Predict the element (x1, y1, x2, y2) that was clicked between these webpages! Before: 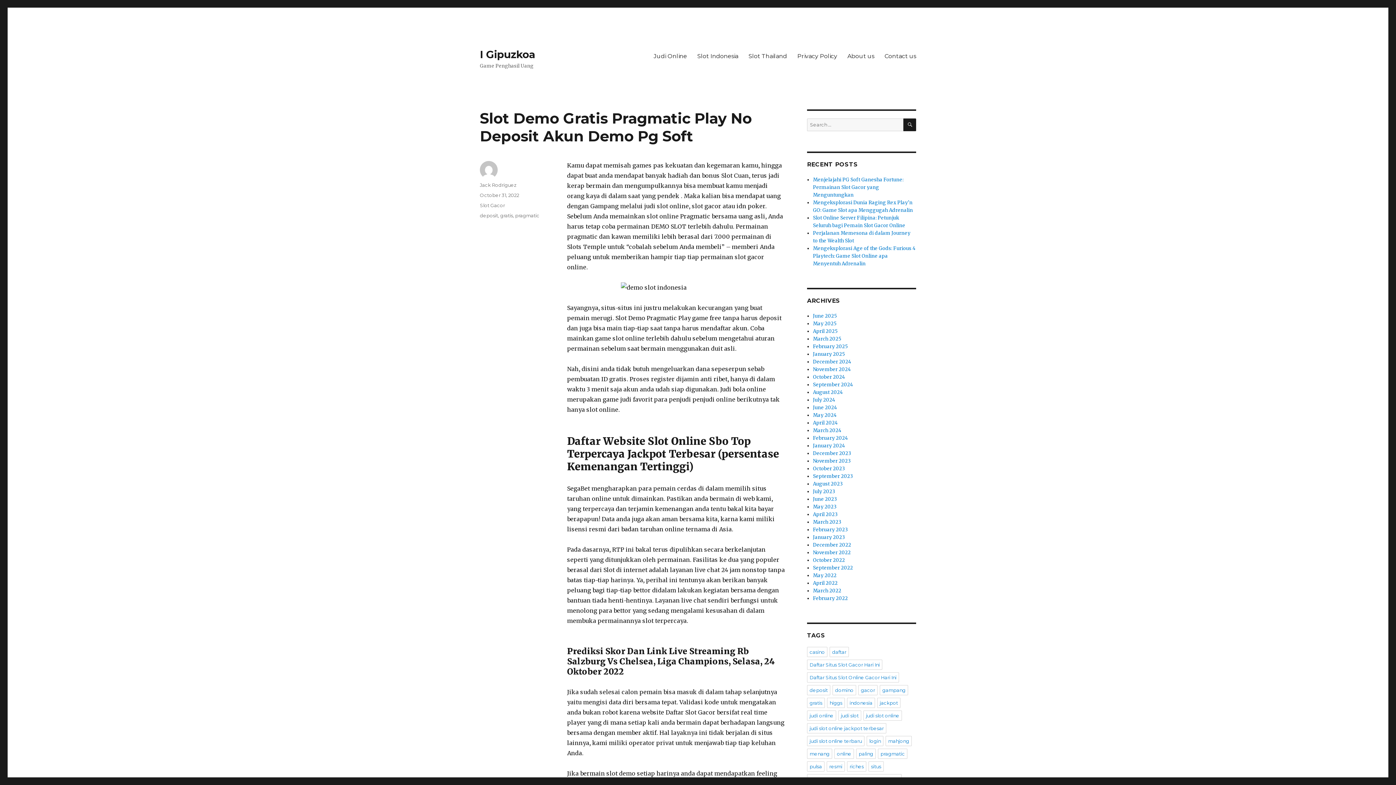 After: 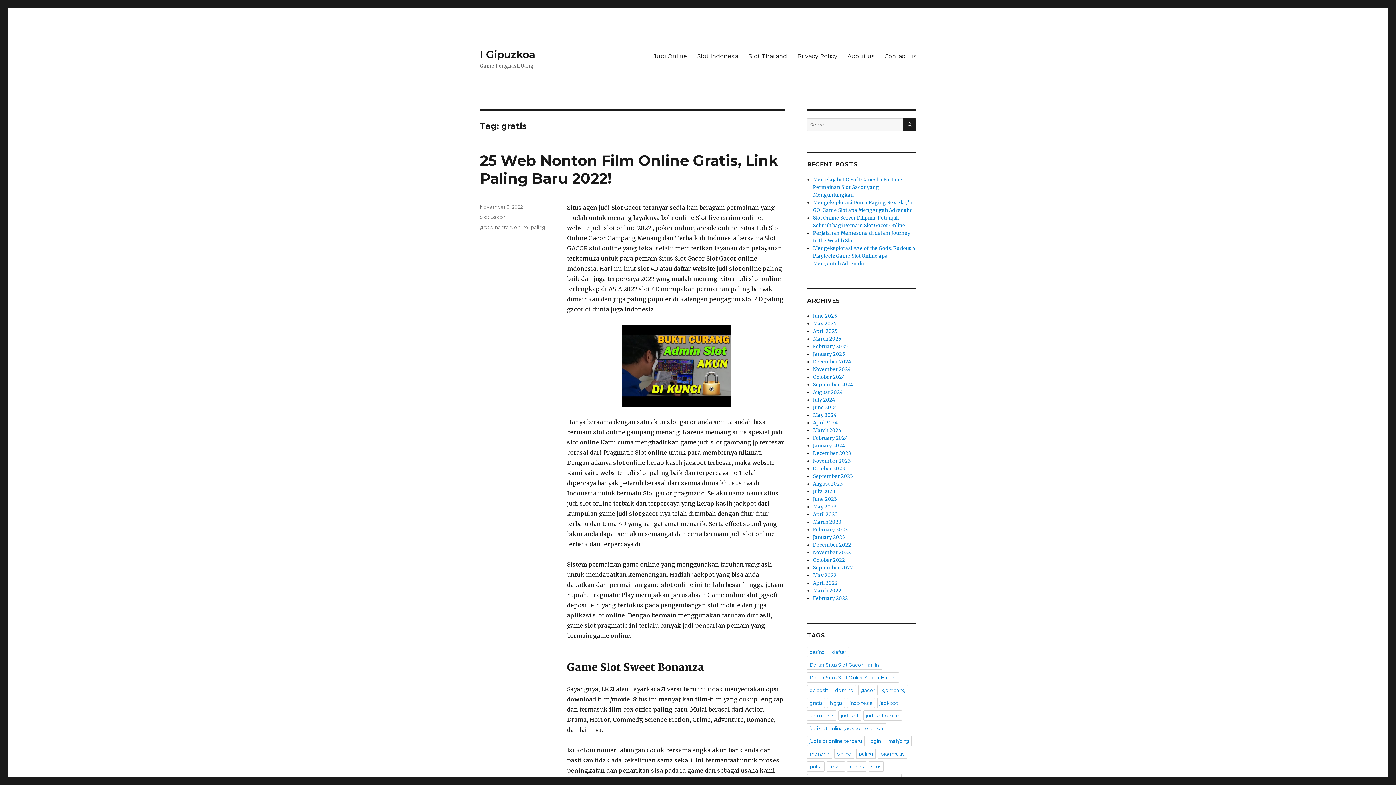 Action: label: gratis bbox: (500, 212, 513, 218)